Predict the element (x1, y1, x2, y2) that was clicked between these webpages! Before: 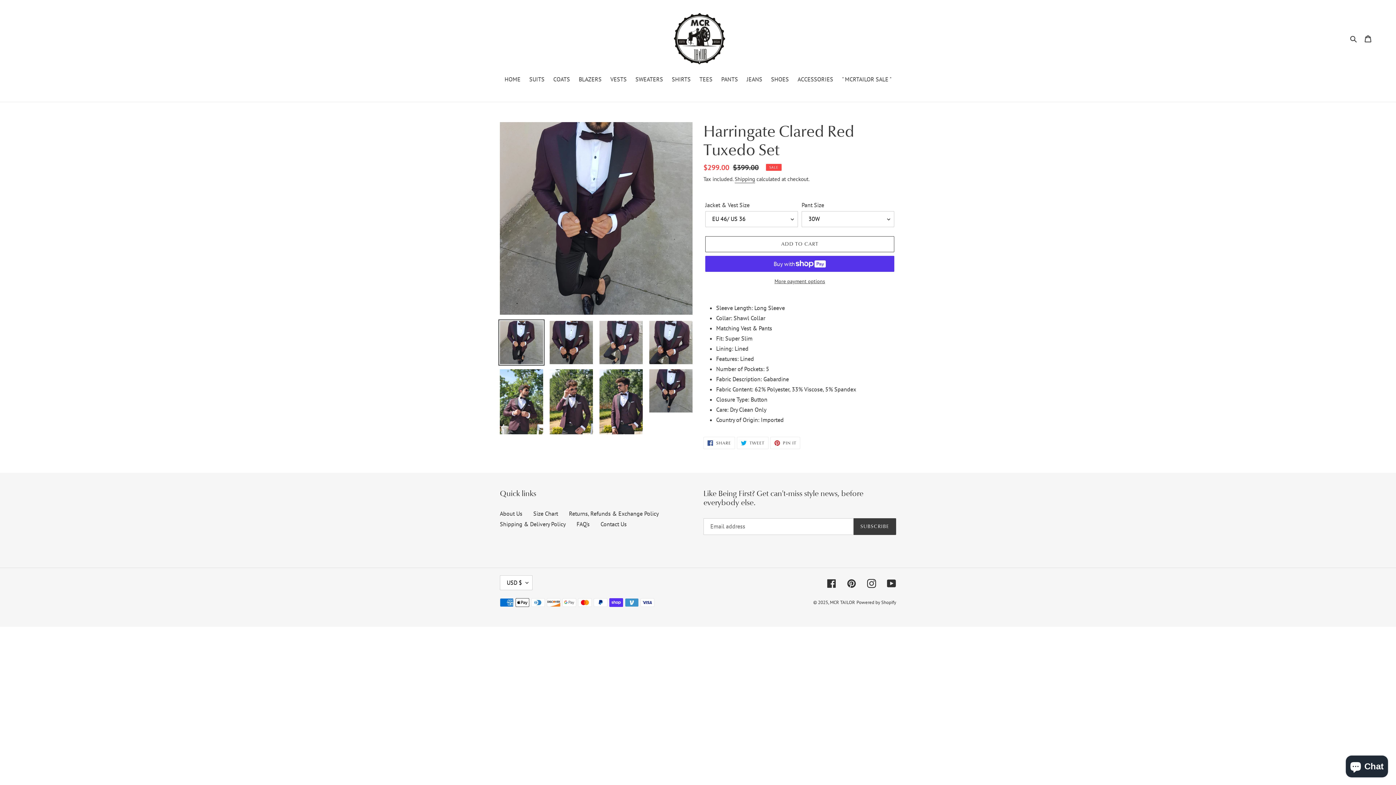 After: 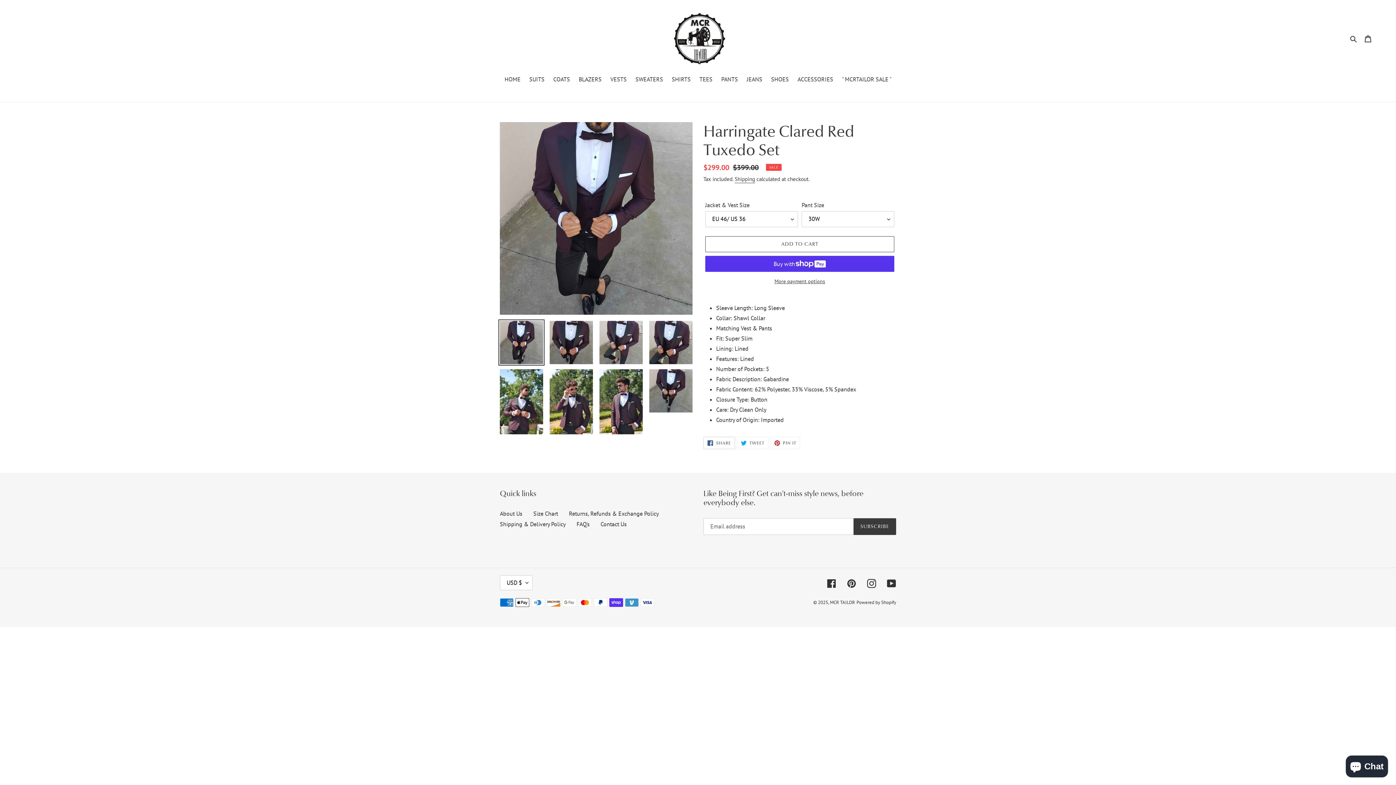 Action: label:  SHARE
SHARE ON FACEBOOK bbox: (703, 437, 735, 449)